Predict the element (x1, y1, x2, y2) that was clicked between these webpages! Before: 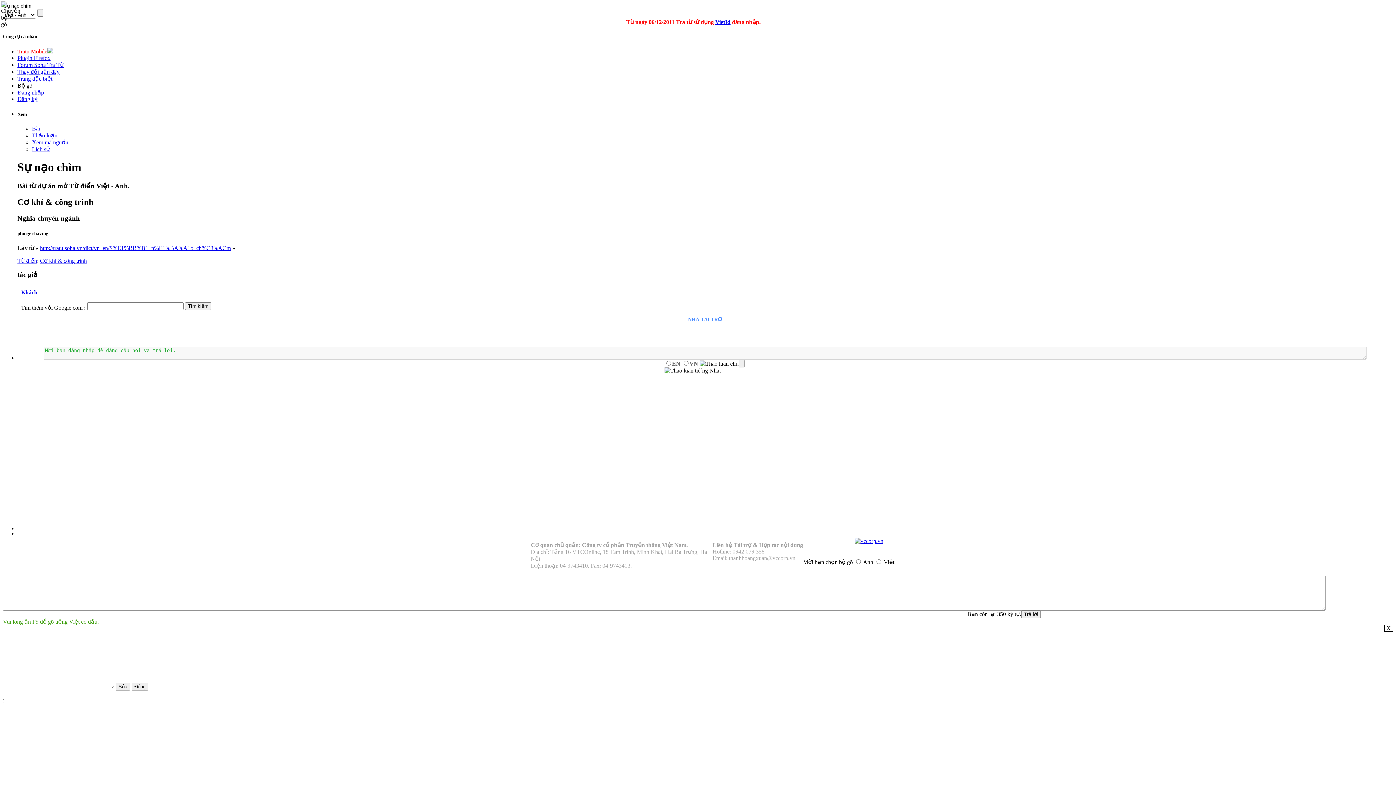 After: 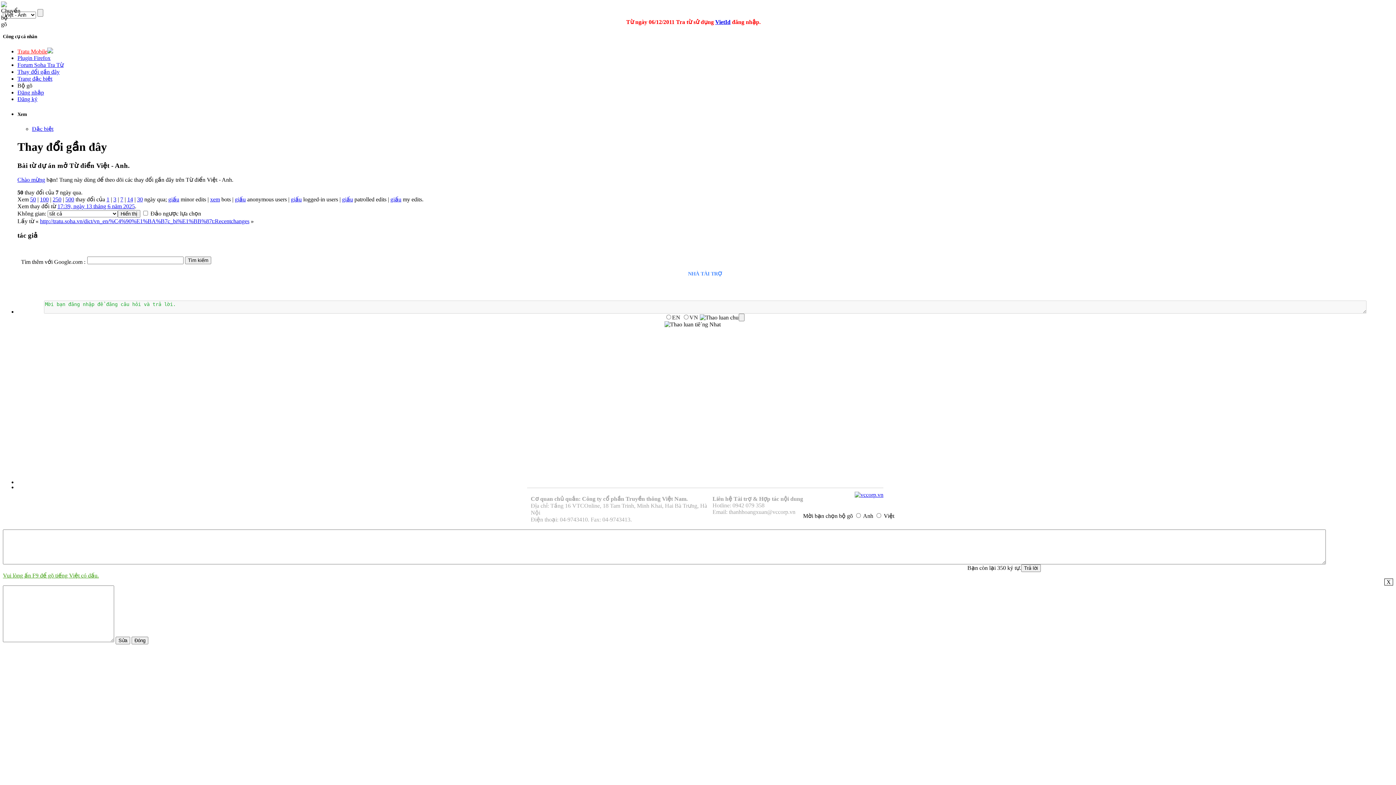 Action: bbox: (17, 68, 59, 75) label: Thay đổi gần đây